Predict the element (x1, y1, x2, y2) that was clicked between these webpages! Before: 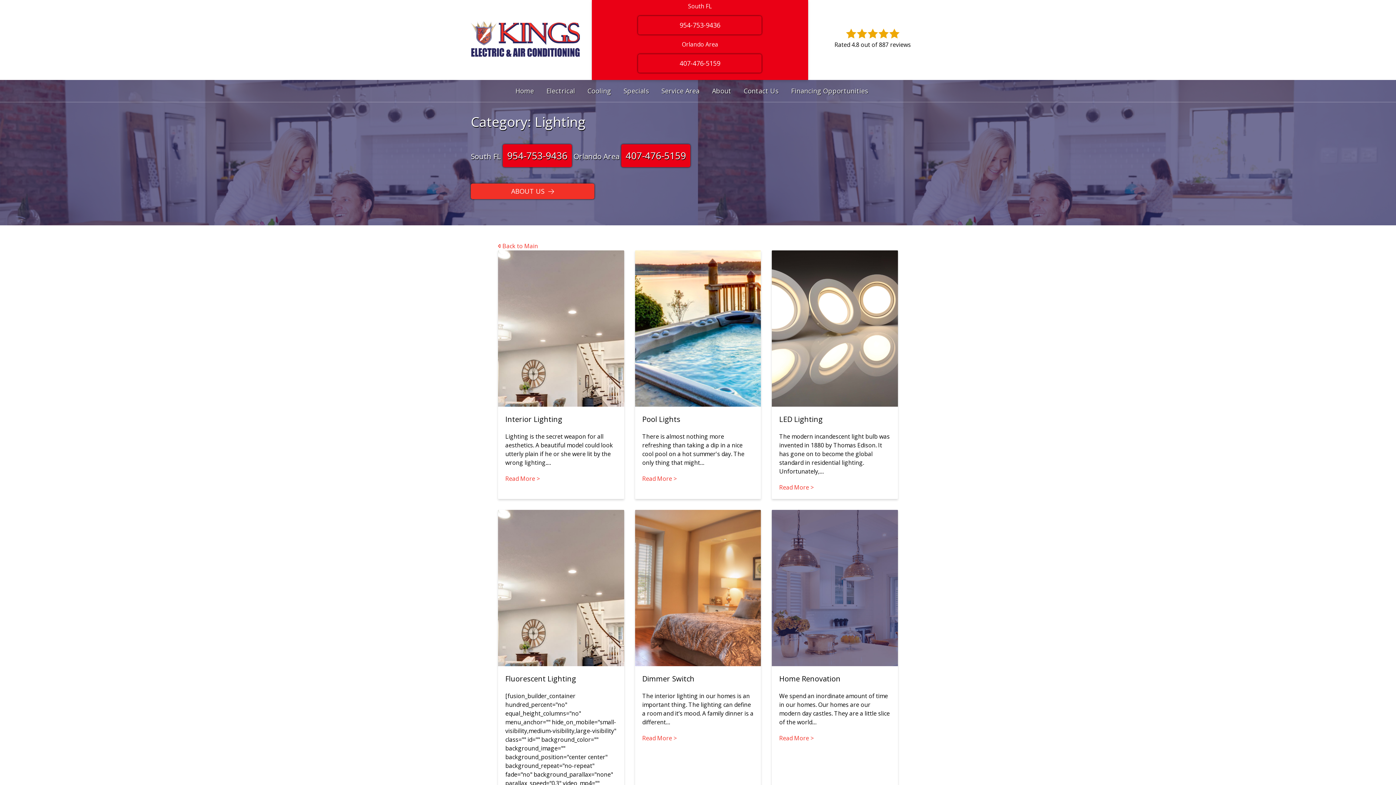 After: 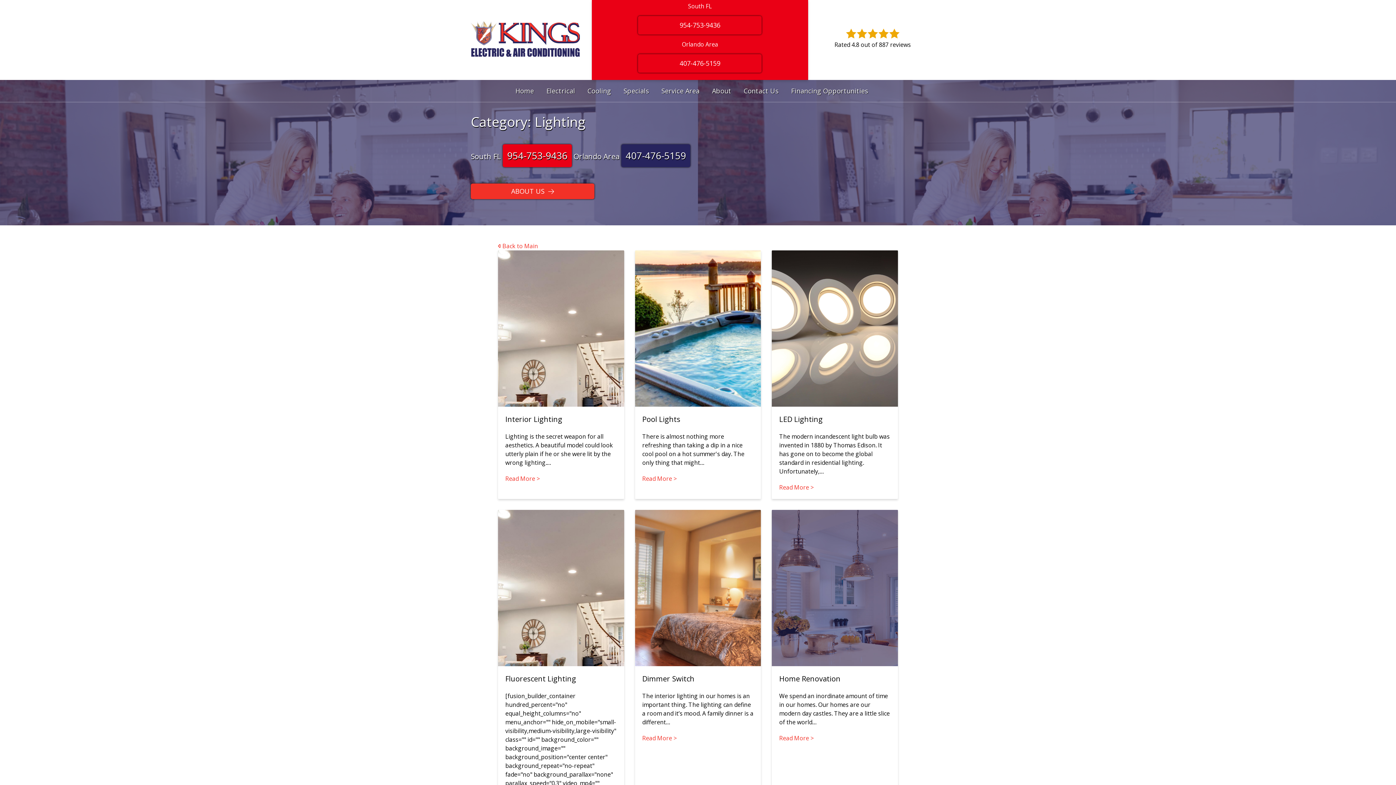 Action: label: 407-476-5159 bbox: (621, 144, 690, 167)